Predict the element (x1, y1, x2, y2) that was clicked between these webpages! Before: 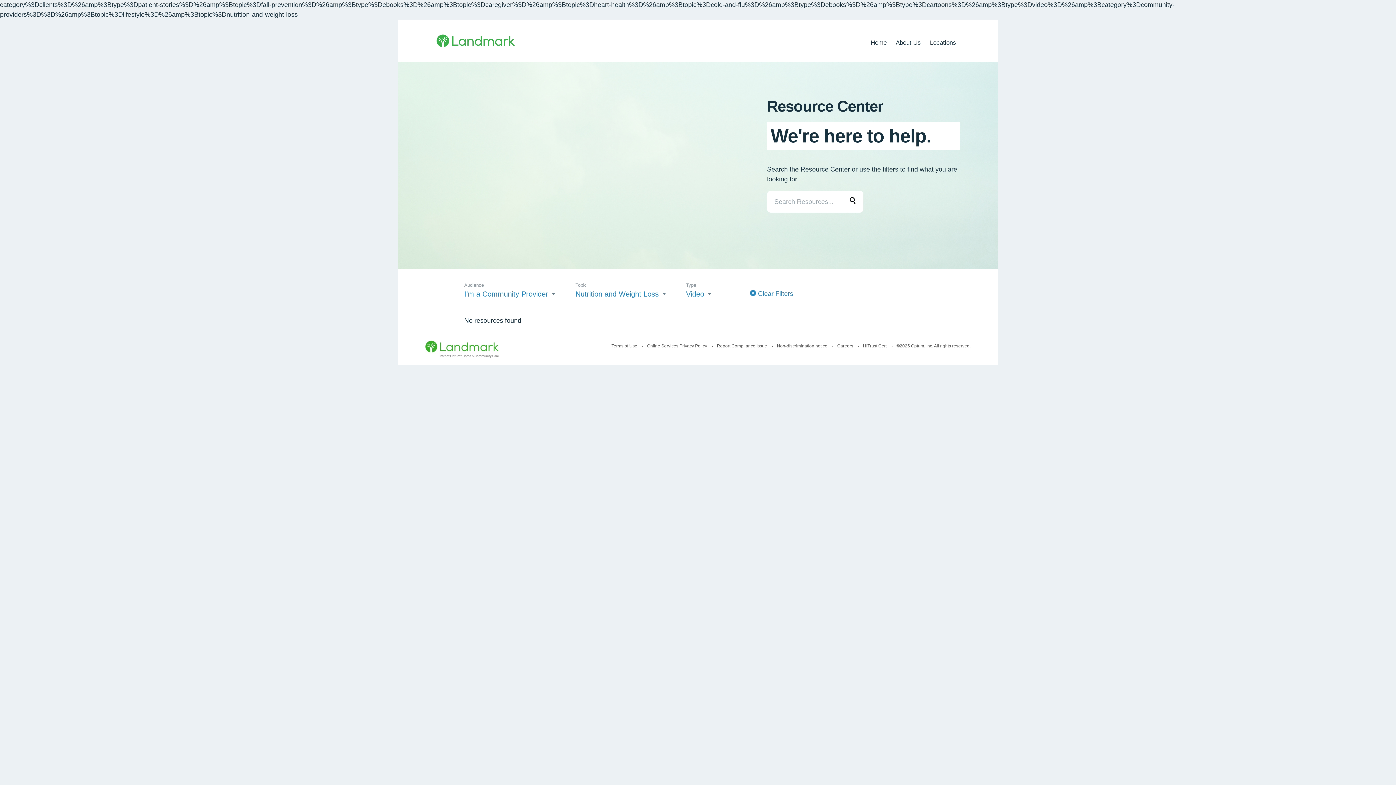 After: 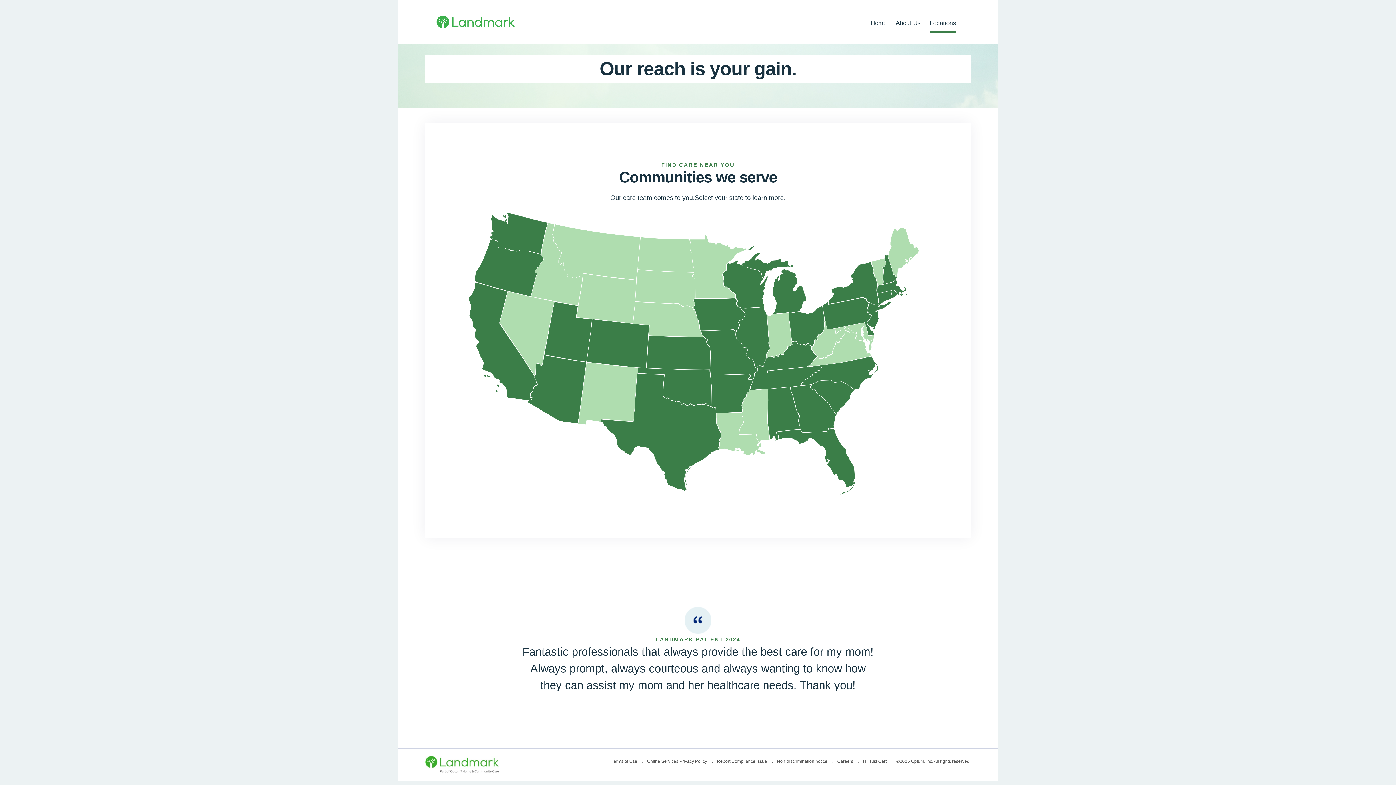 Action: bbox: (930, 38, 956, 50) label: Locations